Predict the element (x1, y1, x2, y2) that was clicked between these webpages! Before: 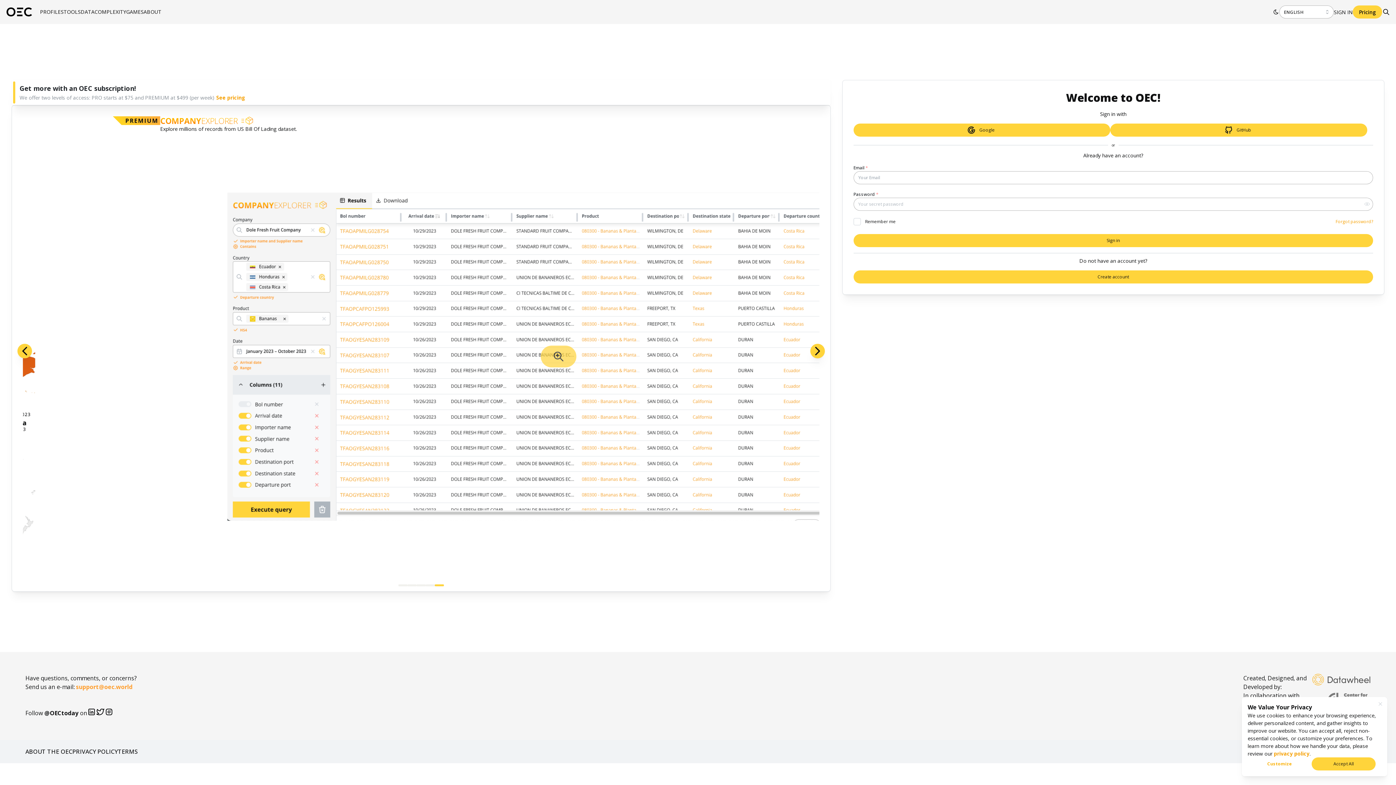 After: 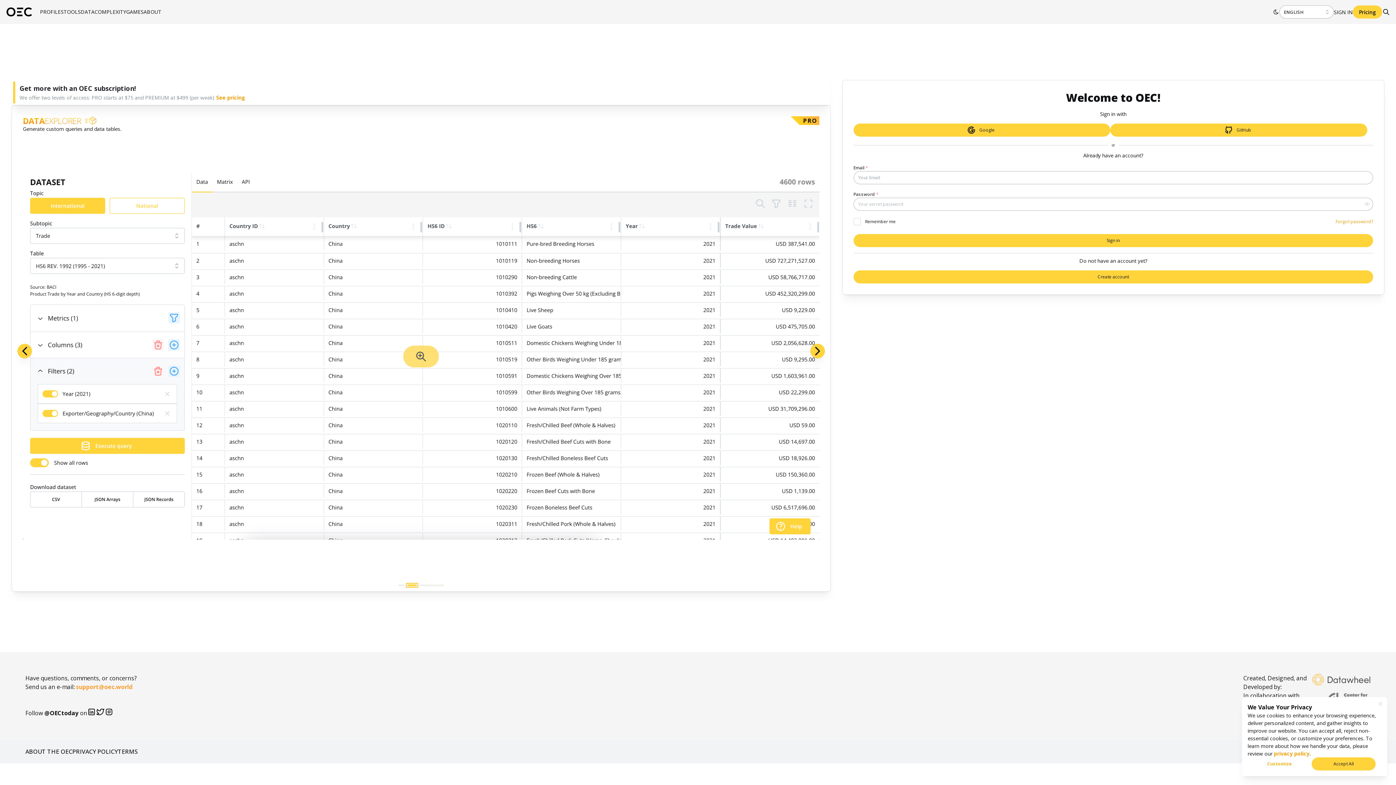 Action: bbox: (407, 584, 416, 586)